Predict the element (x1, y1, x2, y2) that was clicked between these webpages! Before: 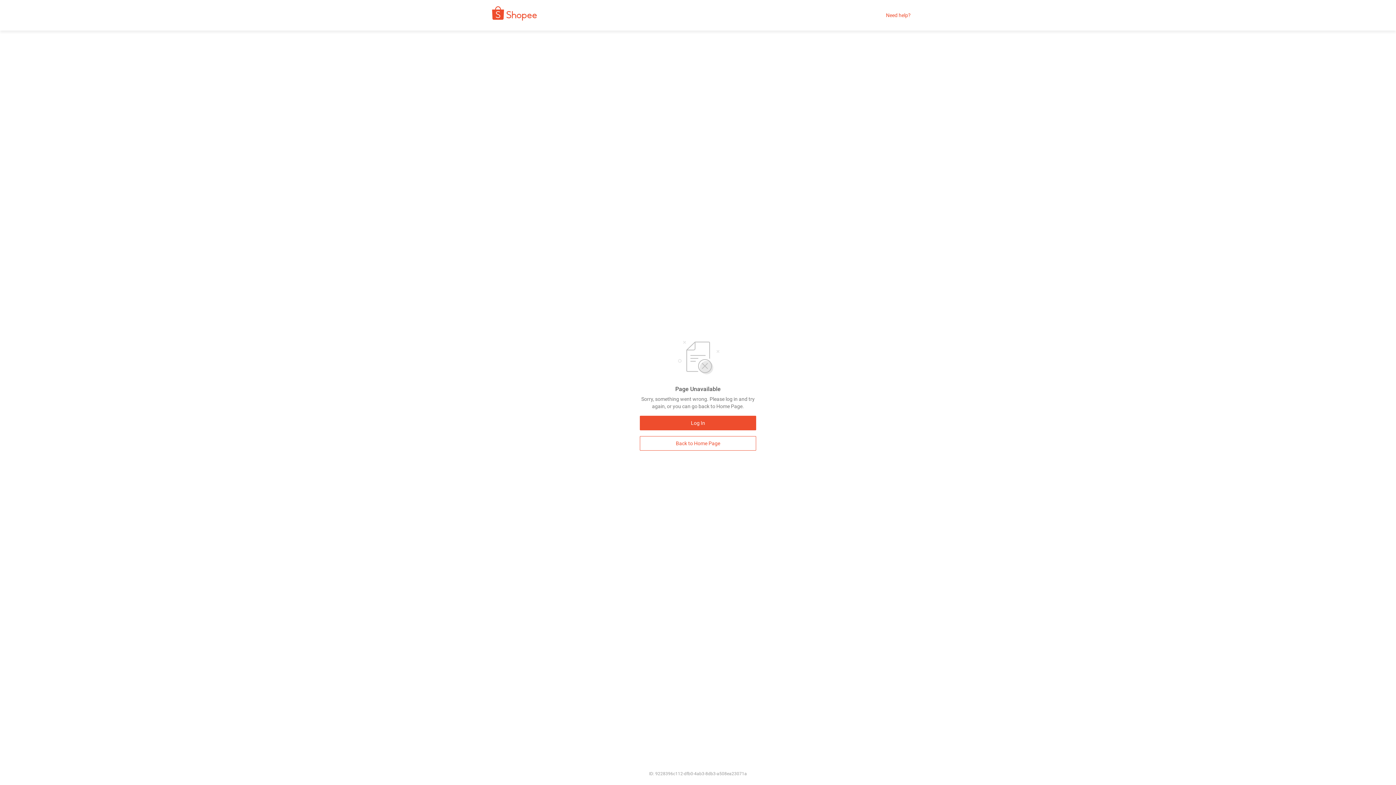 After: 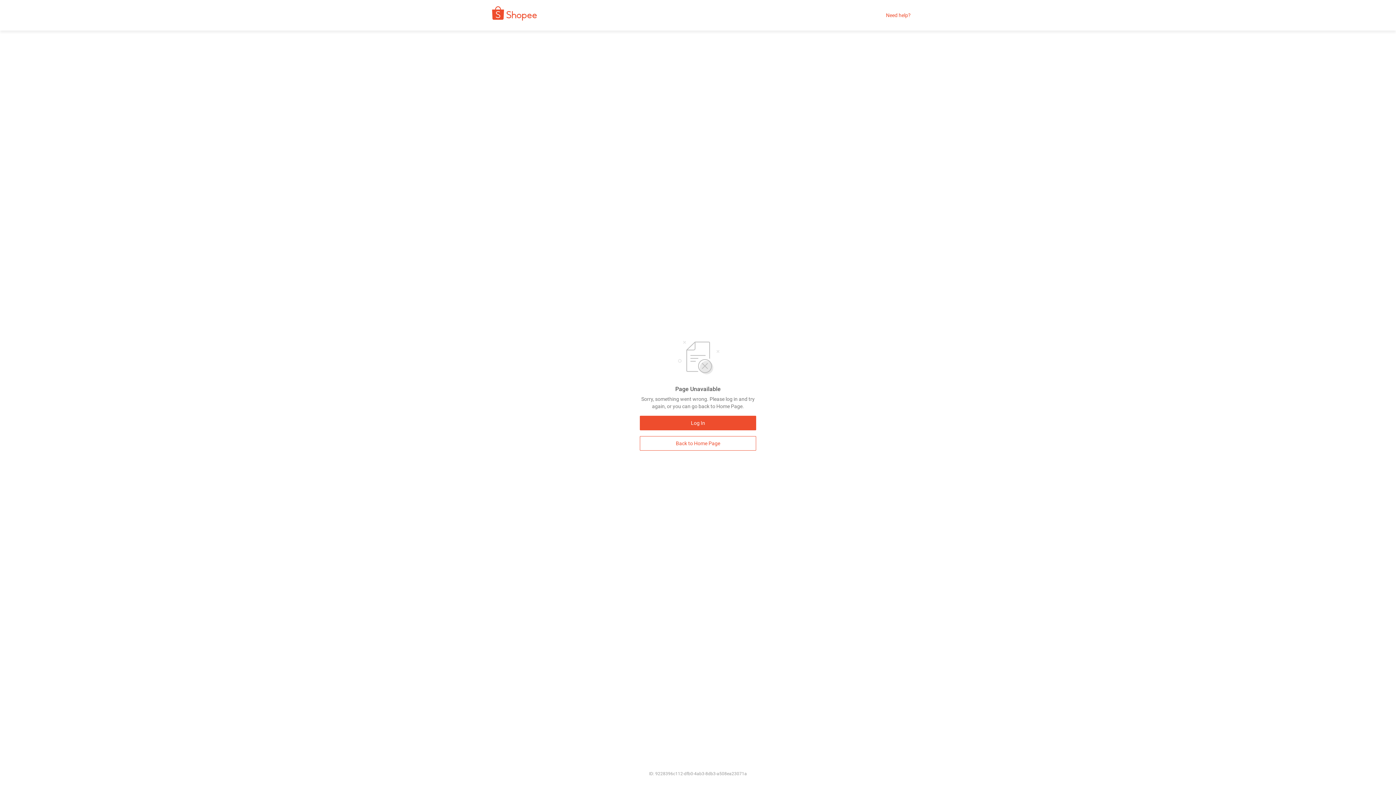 Action: bbox: (886, 12, 910, 18) label: Need help?